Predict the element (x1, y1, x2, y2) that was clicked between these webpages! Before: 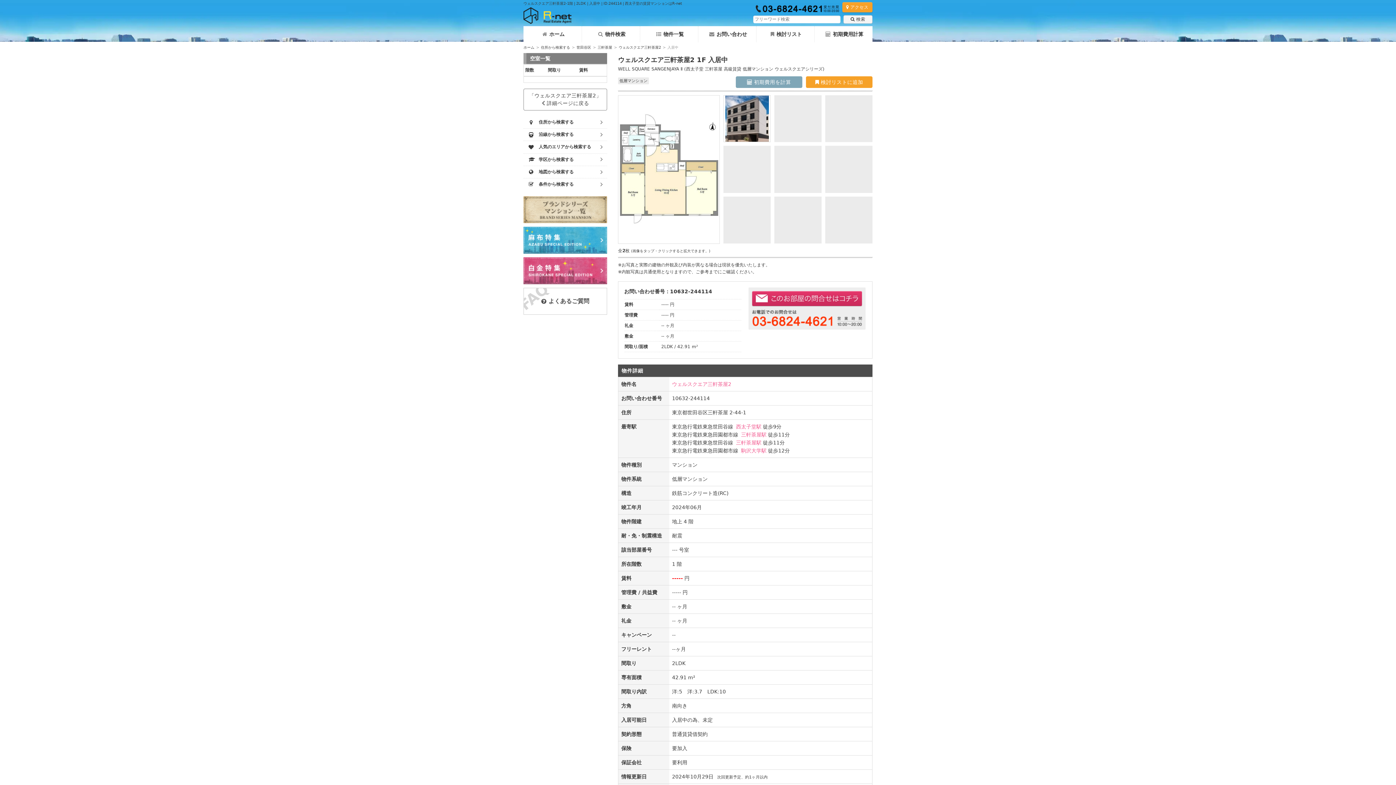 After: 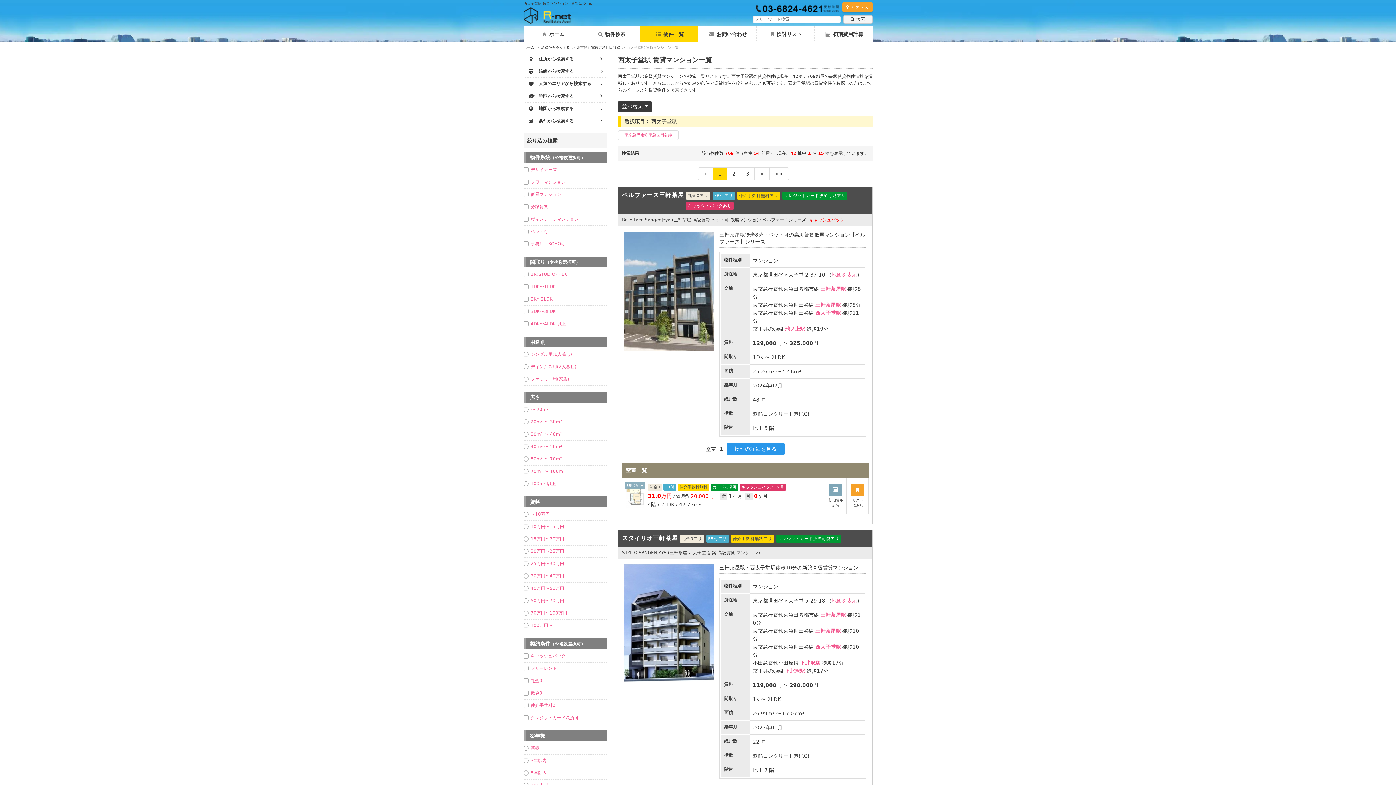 Action: label: 西太子堂駅 bbox: (736, 424, 761, 429)